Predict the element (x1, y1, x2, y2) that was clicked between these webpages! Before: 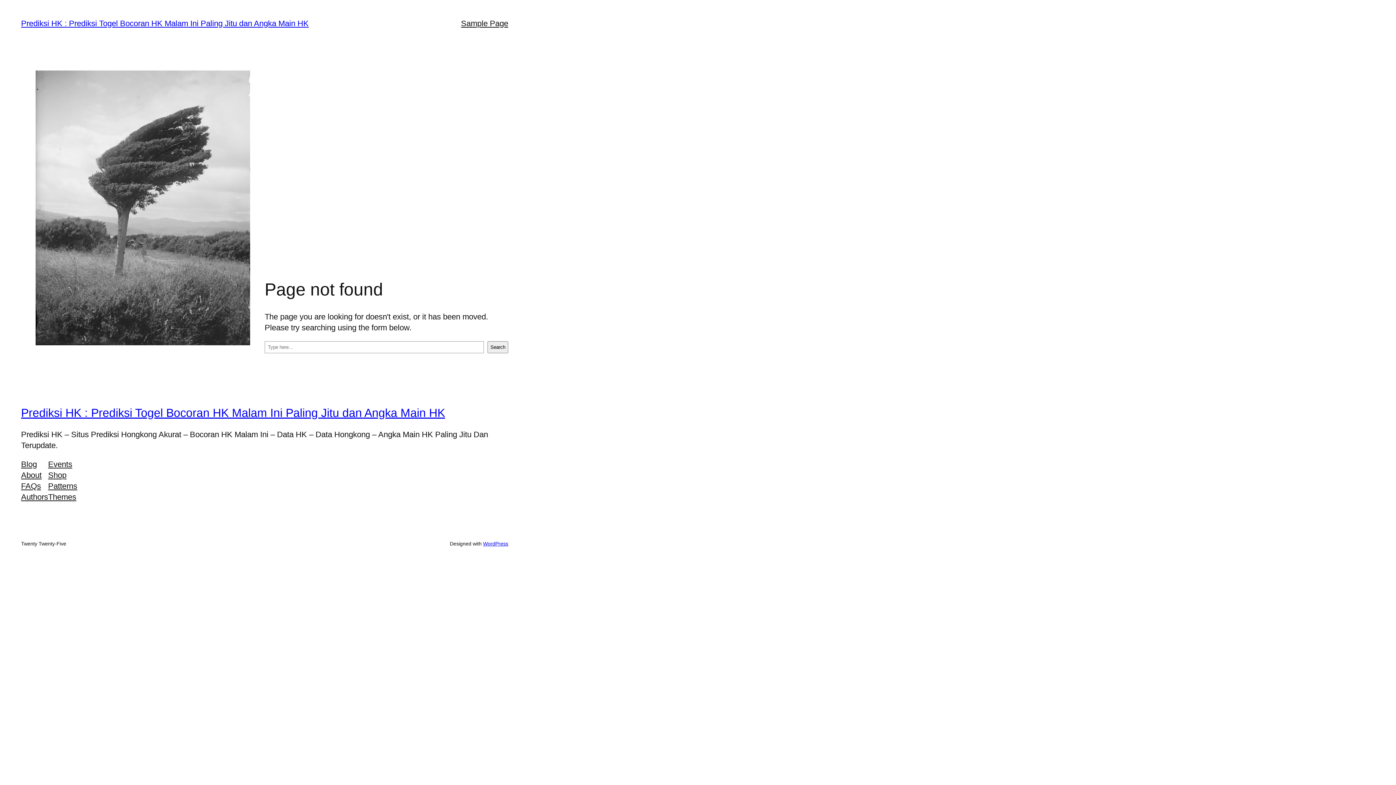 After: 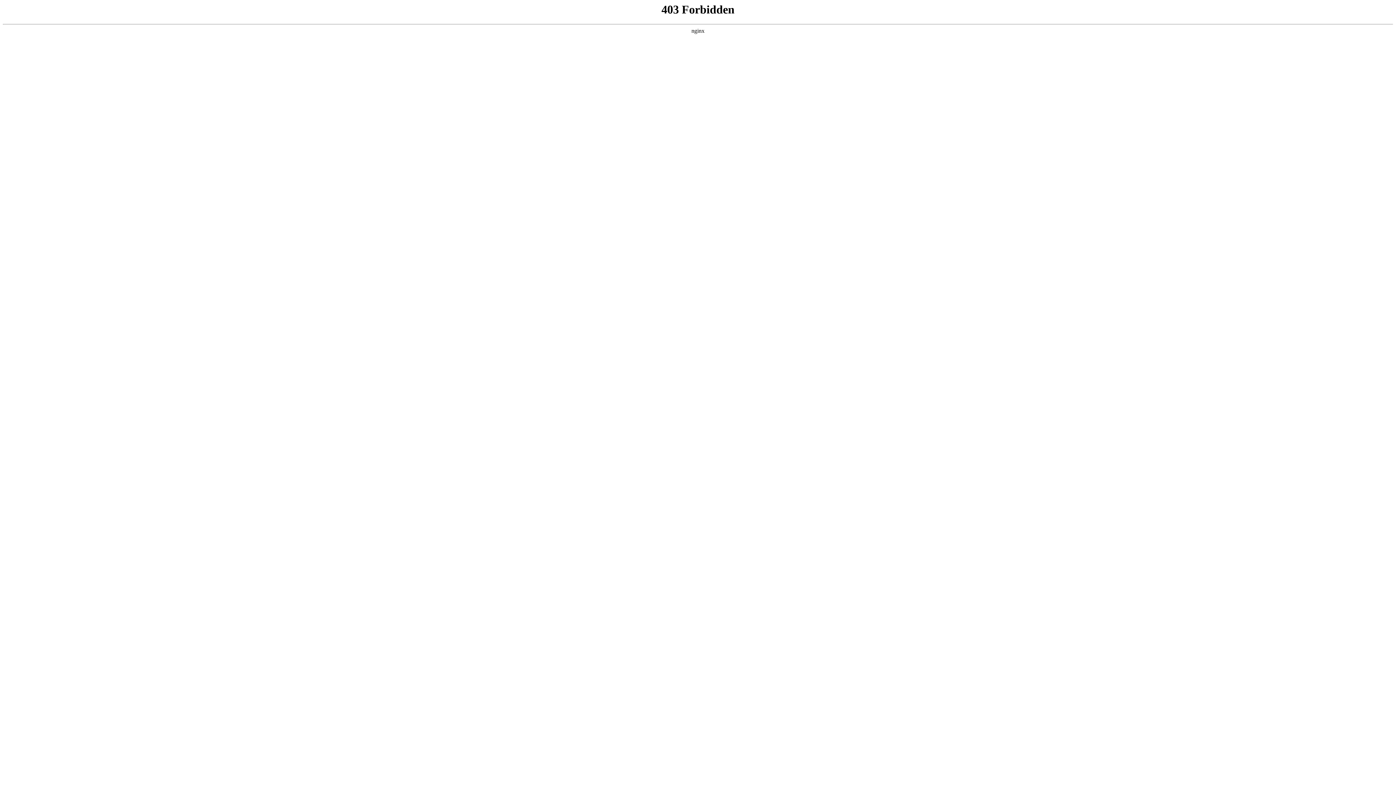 Action: label: WordPress bbox: (483, 540, 508, 546)